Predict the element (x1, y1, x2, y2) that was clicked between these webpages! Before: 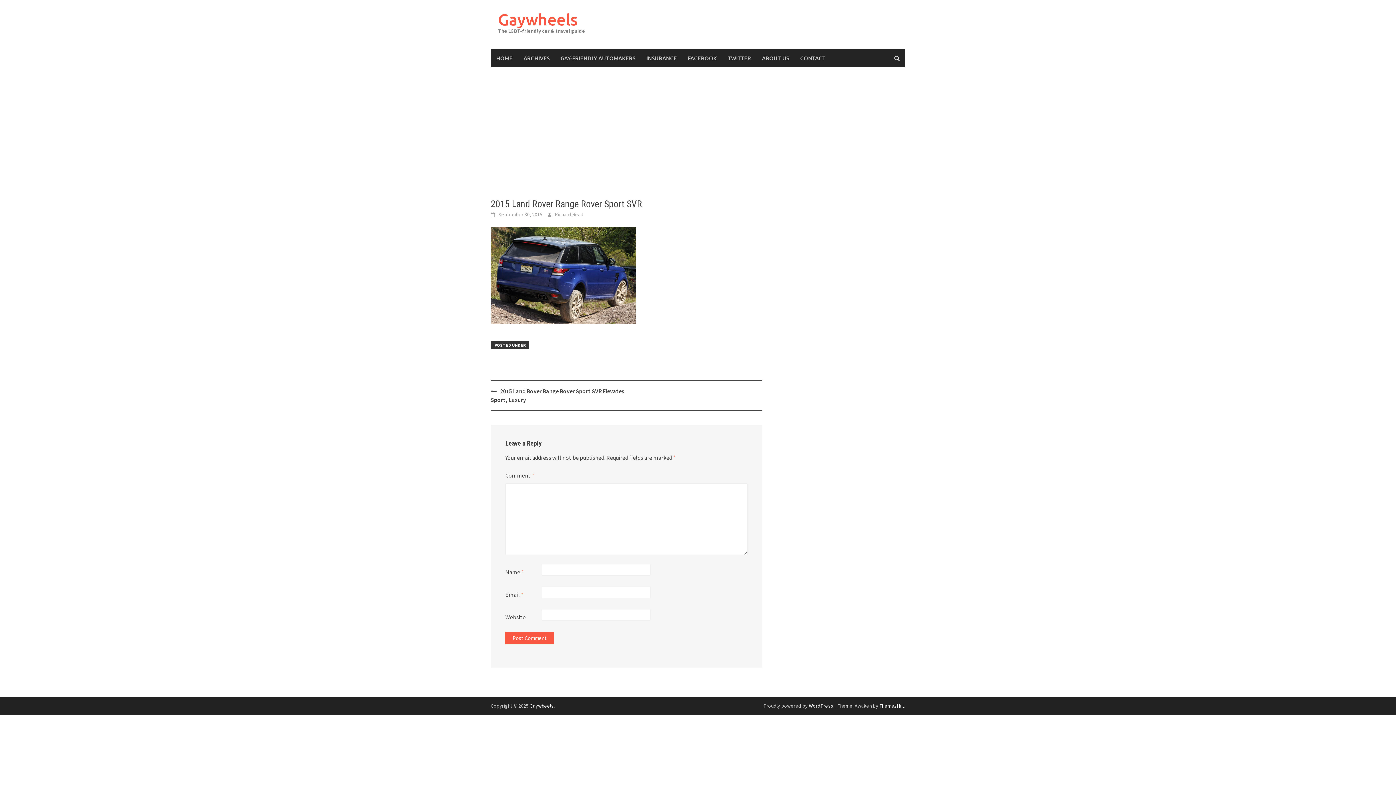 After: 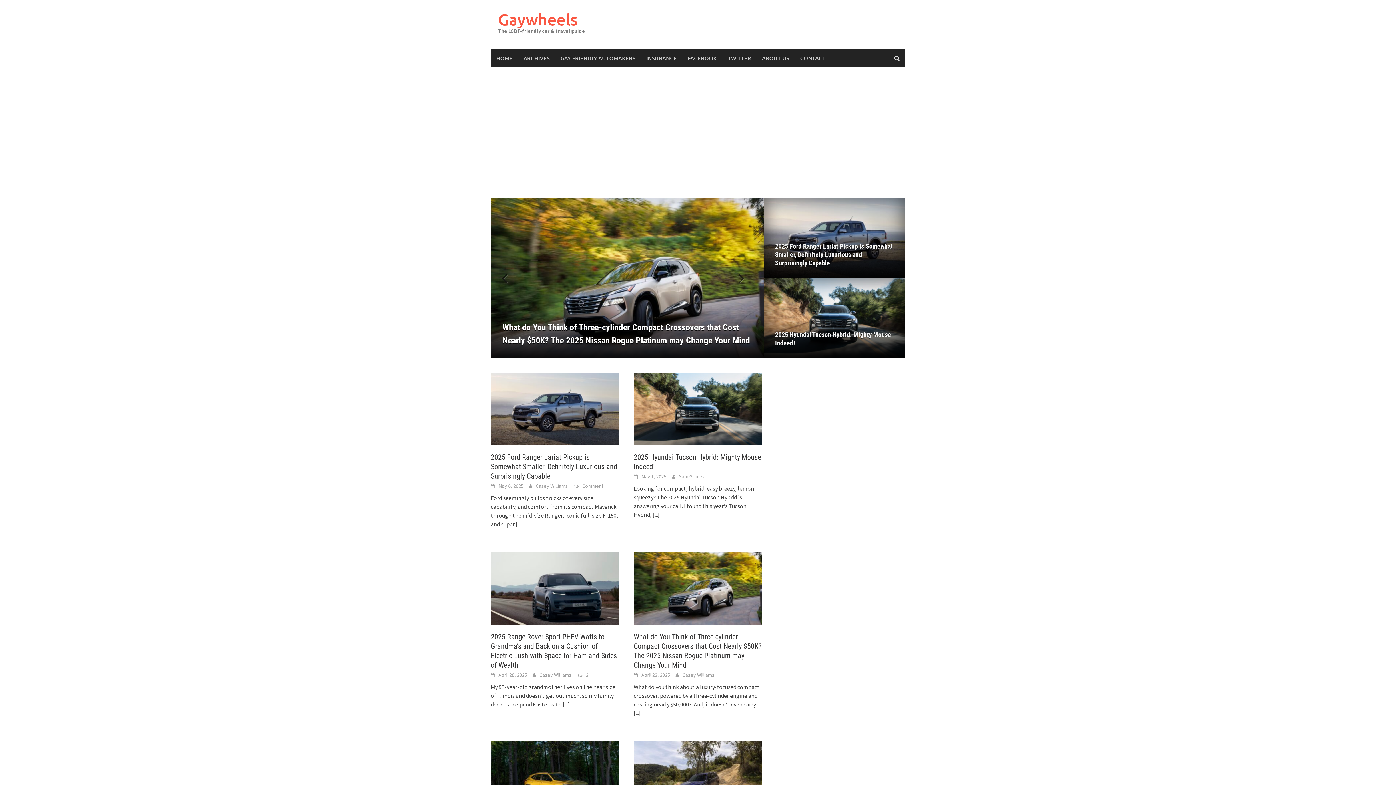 Action: bbox: (529, 702, 553, 709) label: Gaywheels